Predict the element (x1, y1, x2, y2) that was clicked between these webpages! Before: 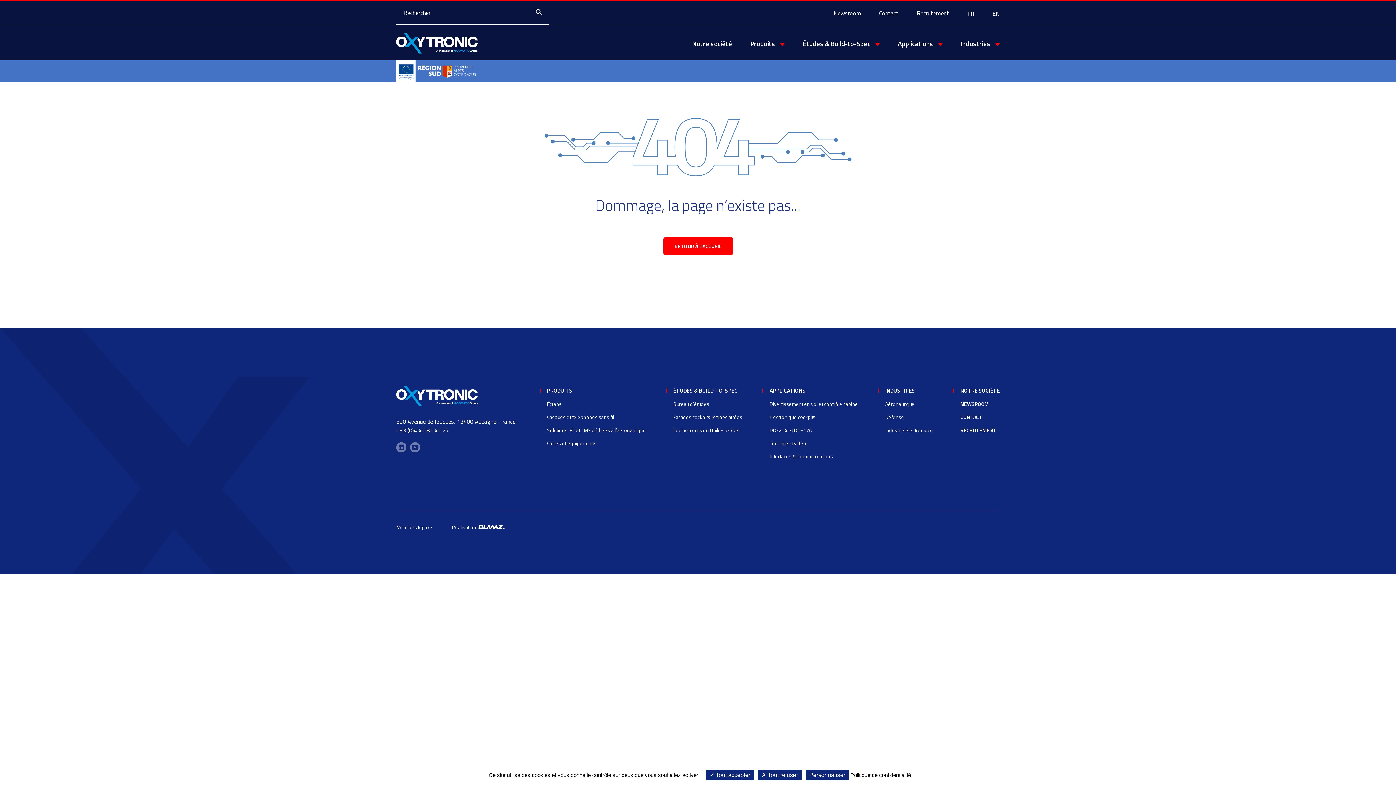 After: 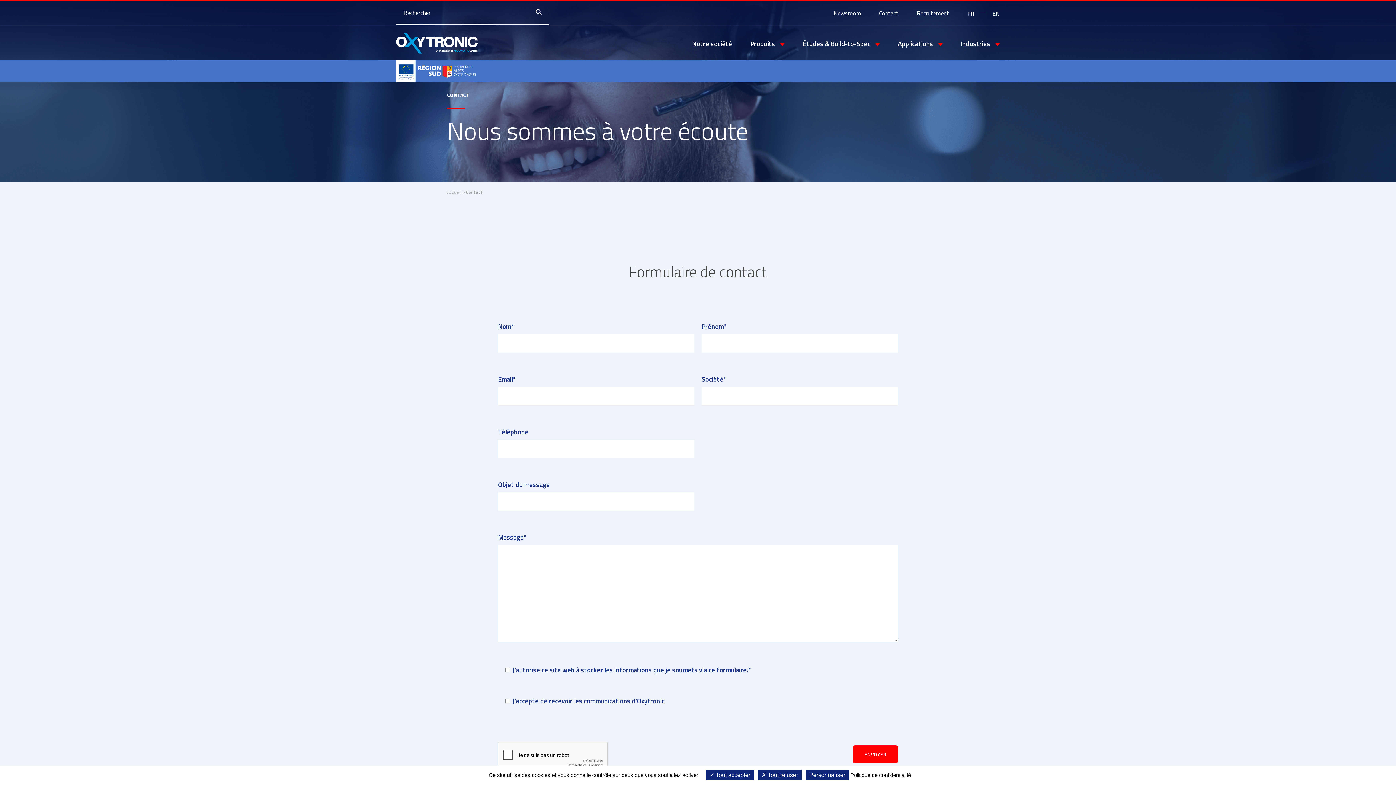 Action: label: Contact bbox: (877, 7, 900, 18)